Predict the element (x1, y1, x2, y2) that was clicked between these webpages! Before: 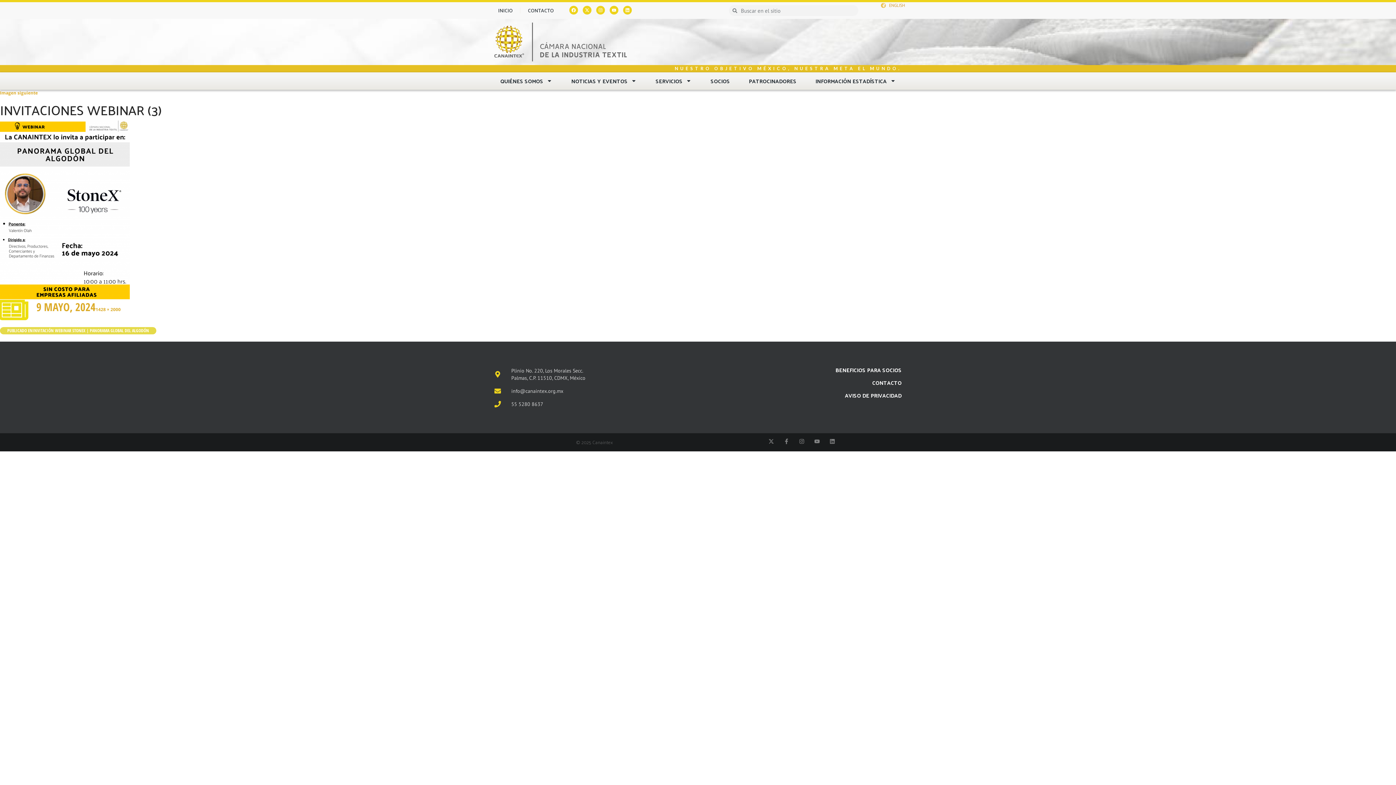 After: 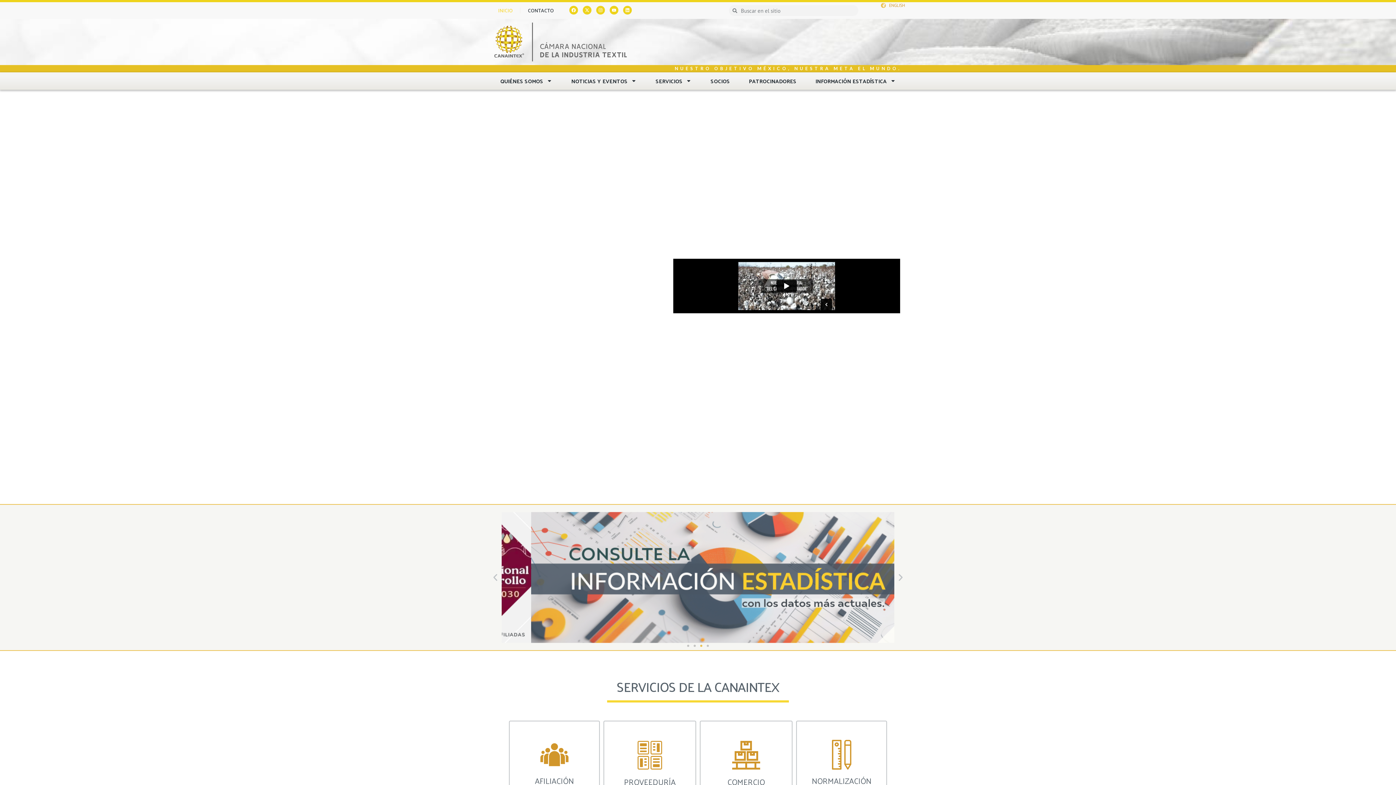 Action: bbox: (494, 22, 660, 61)